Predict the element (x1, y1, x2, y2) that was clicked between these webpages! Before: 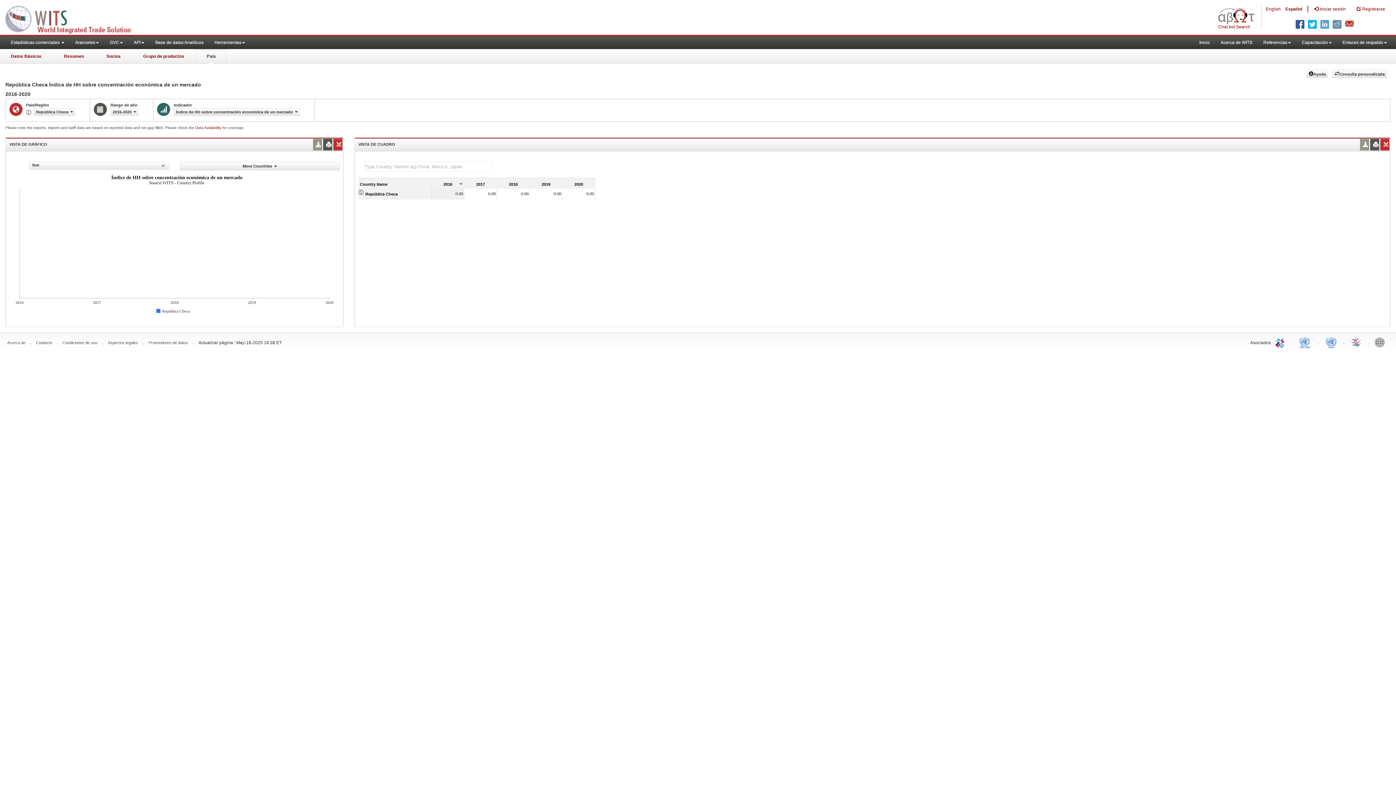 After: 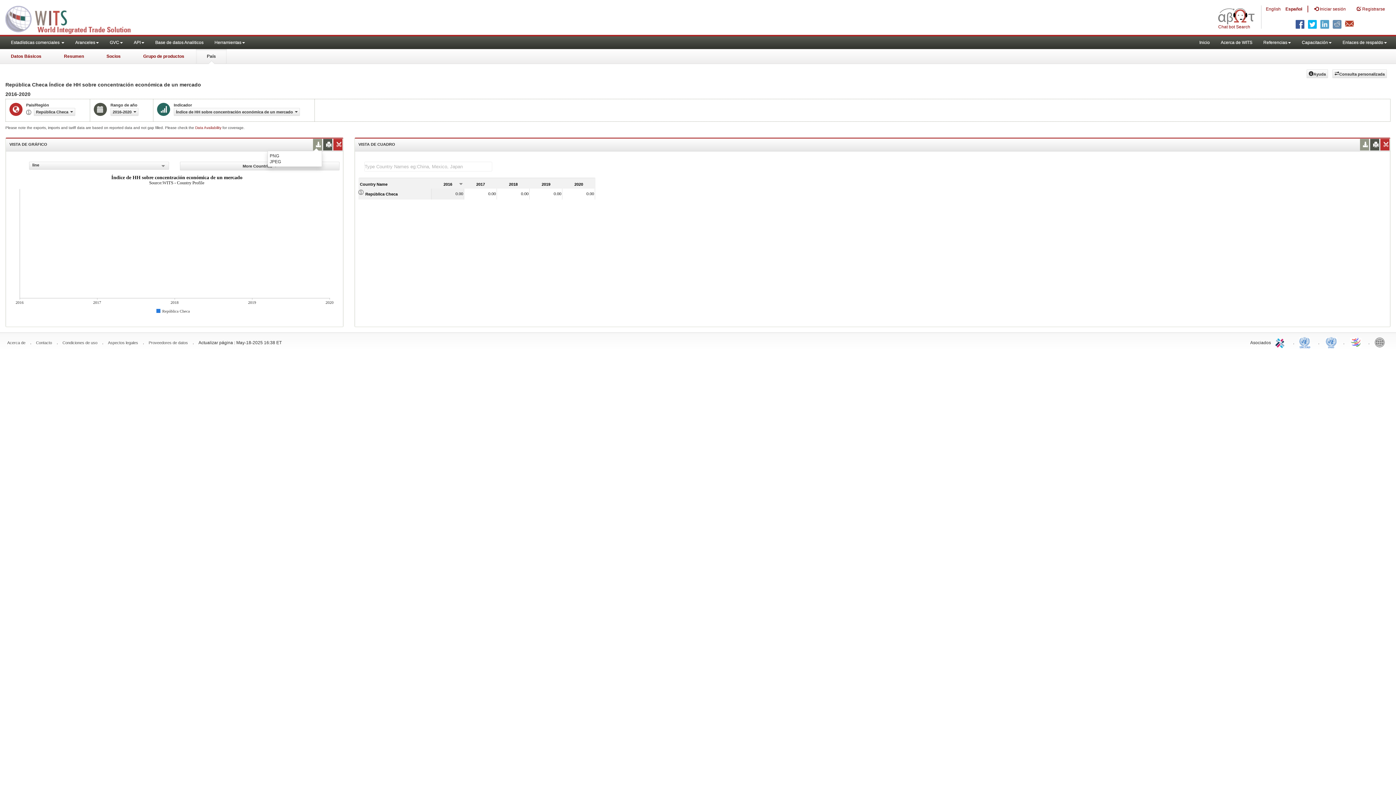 Action: bbox: (314, 138, 320, 150)